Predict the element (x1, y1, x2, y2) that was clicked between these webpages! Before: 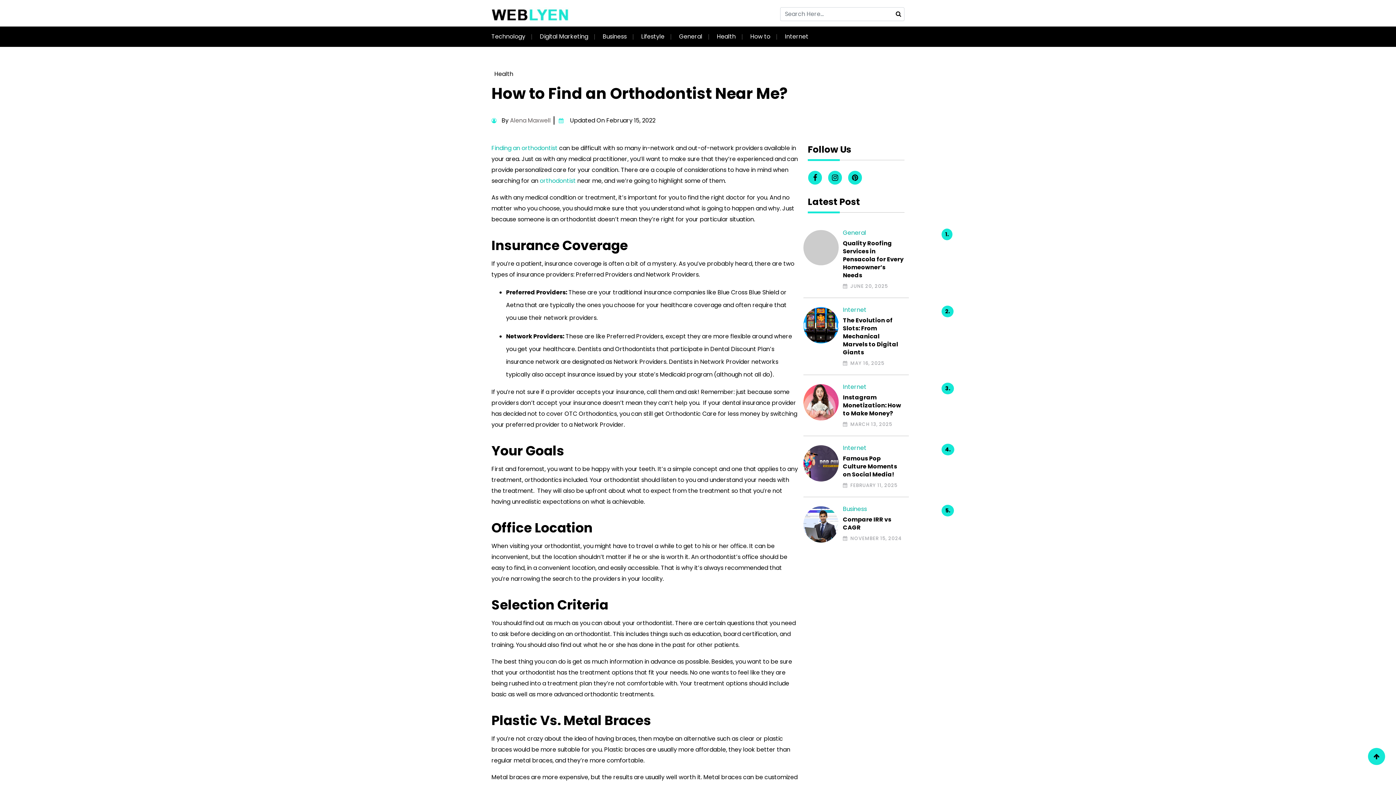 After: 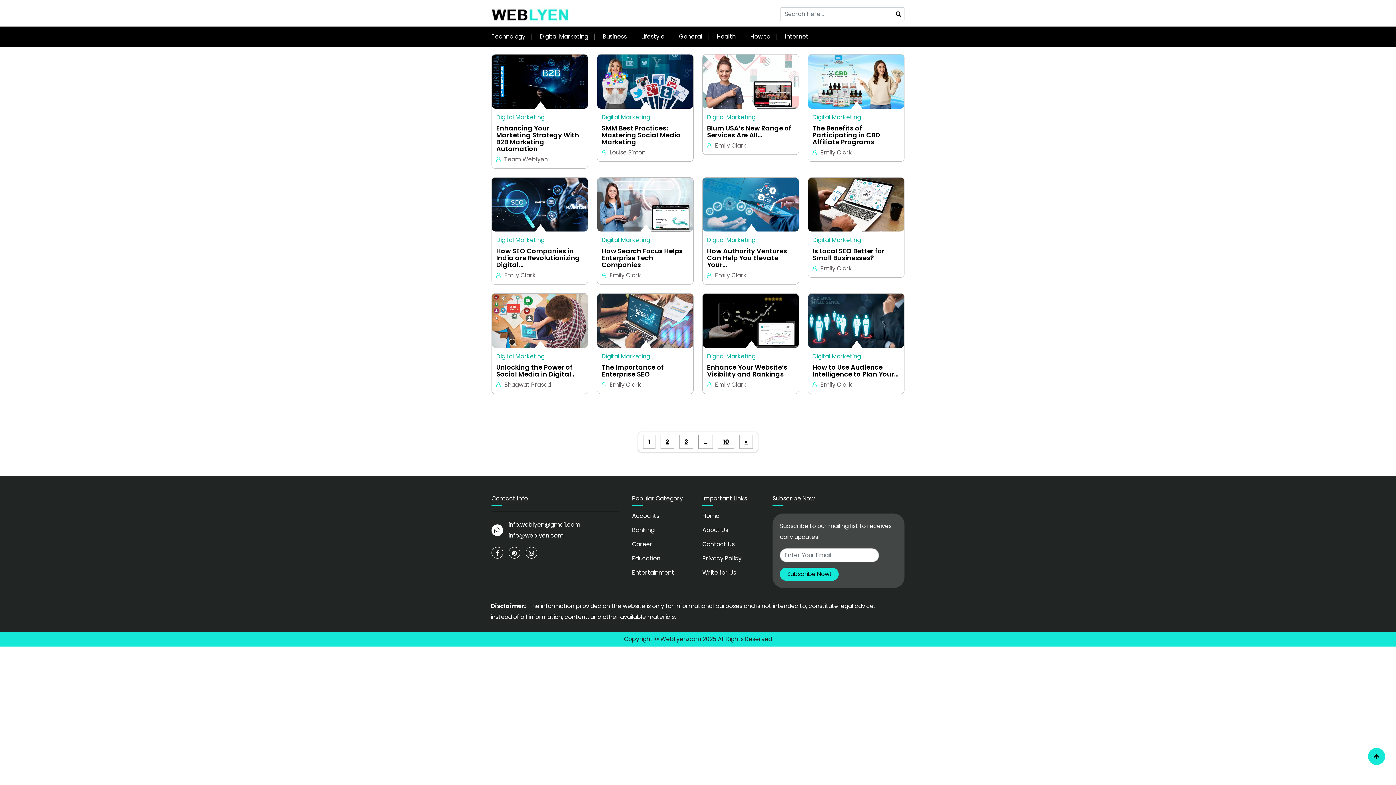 Action: label: Digital Marketing bbox: (540, 32, 588, 40)